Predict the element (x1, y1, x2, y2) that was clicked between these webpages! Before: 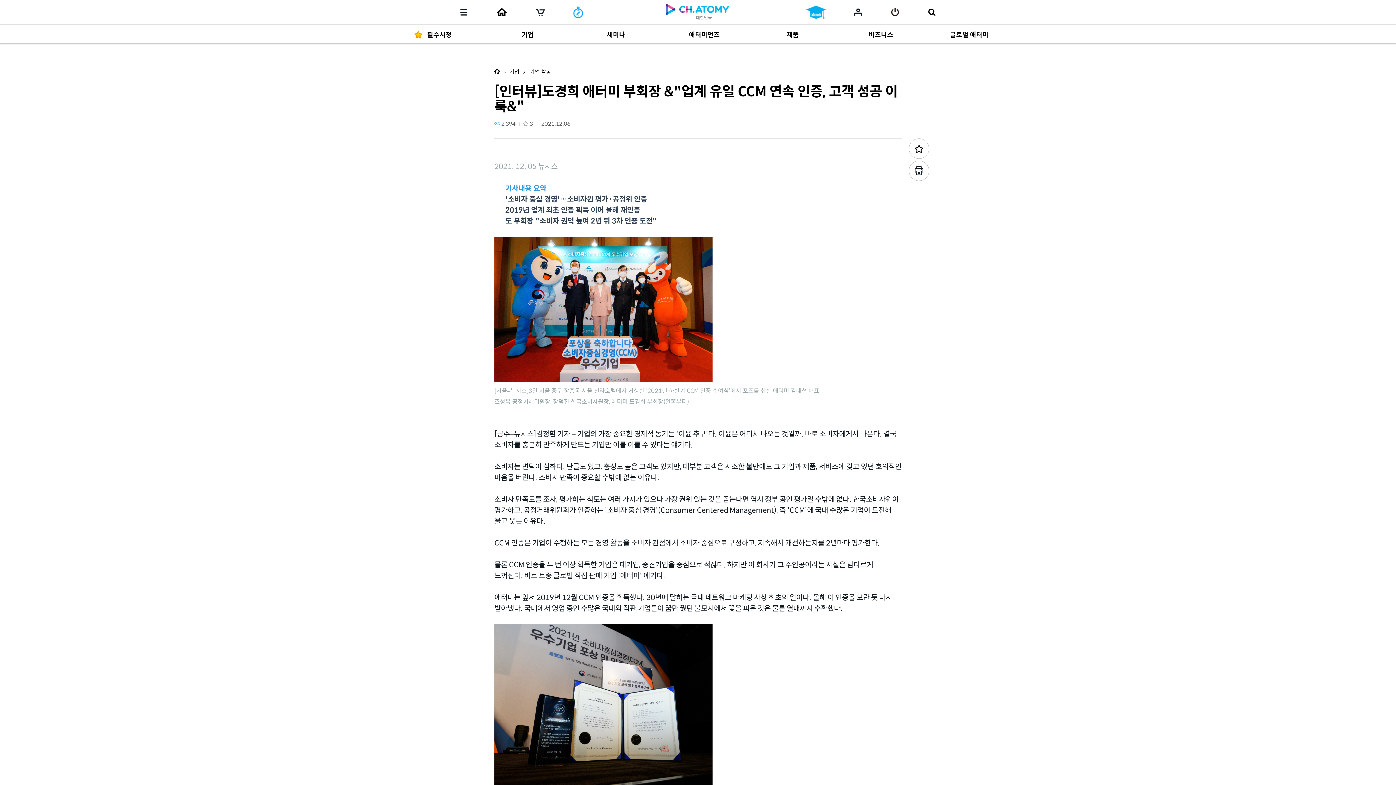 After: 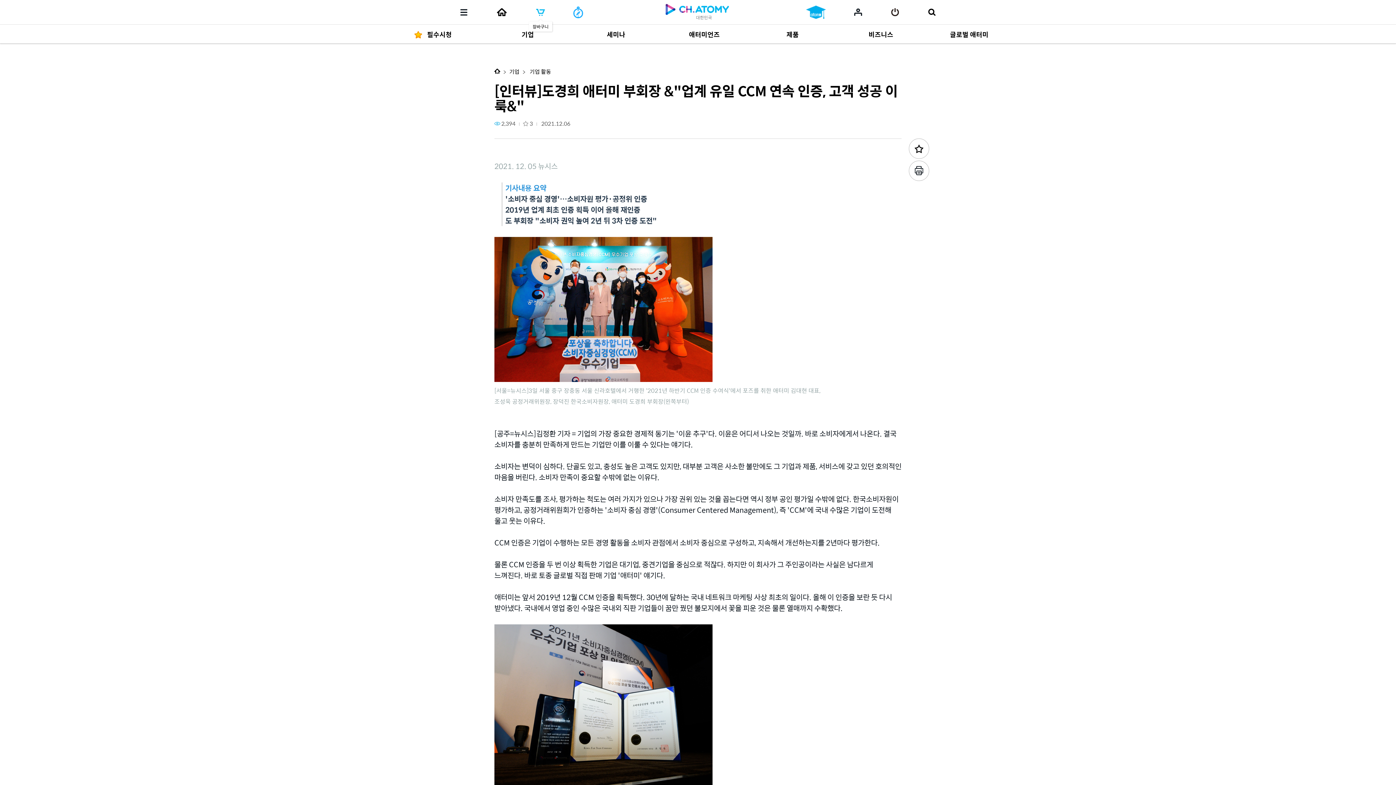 Action: bbox: (535, 6, 546, 17) label: 장바구니